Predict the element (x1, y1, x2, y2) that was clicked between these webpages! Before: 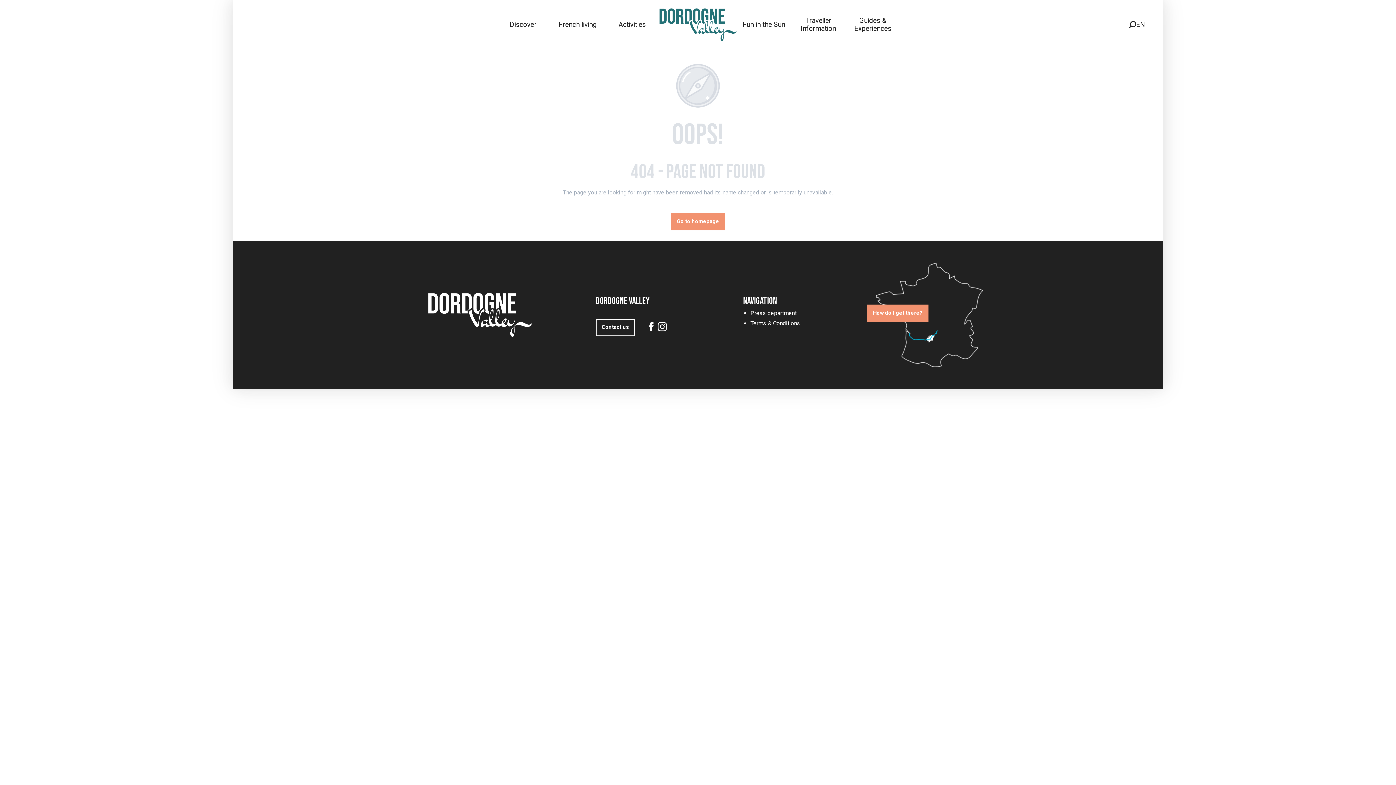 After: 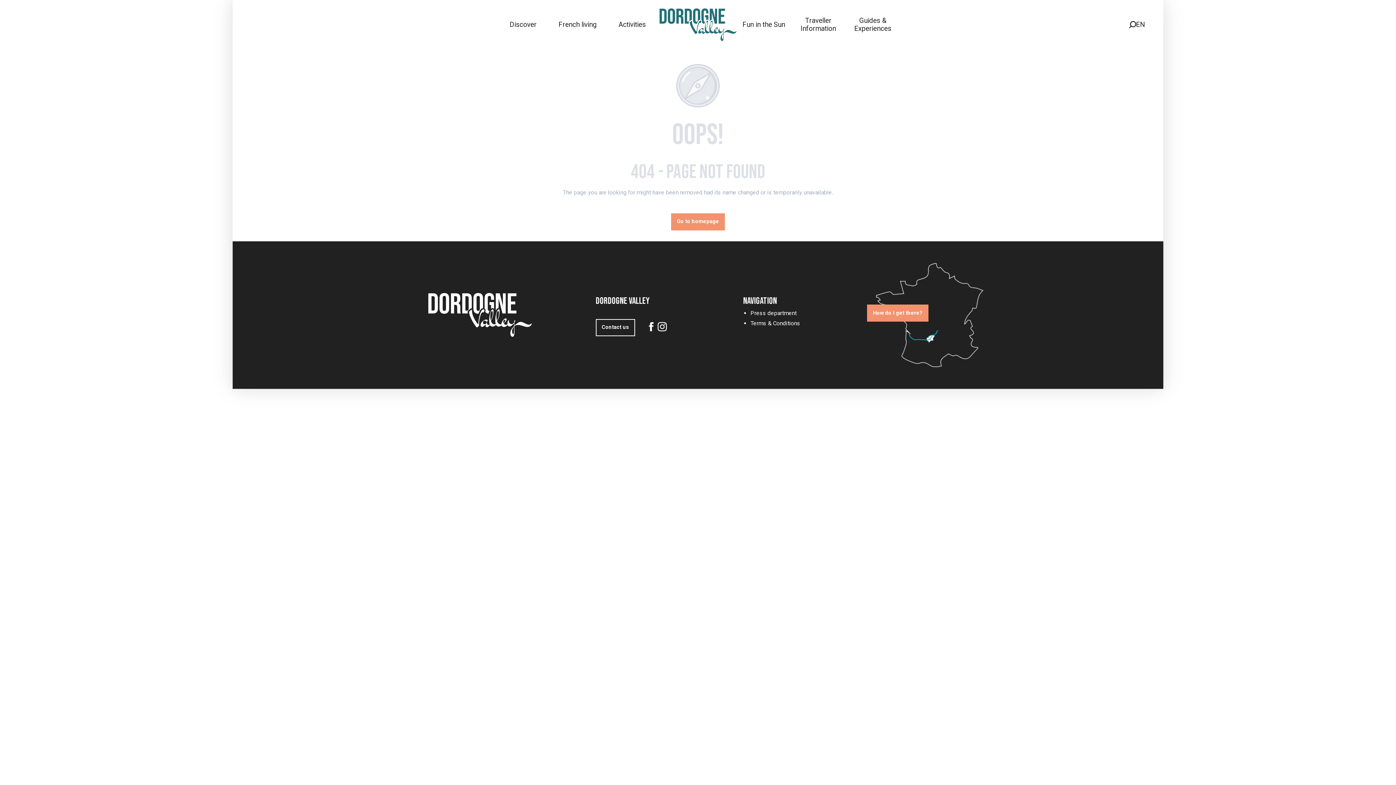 Action: bbox: (428, 293, 531, 337)